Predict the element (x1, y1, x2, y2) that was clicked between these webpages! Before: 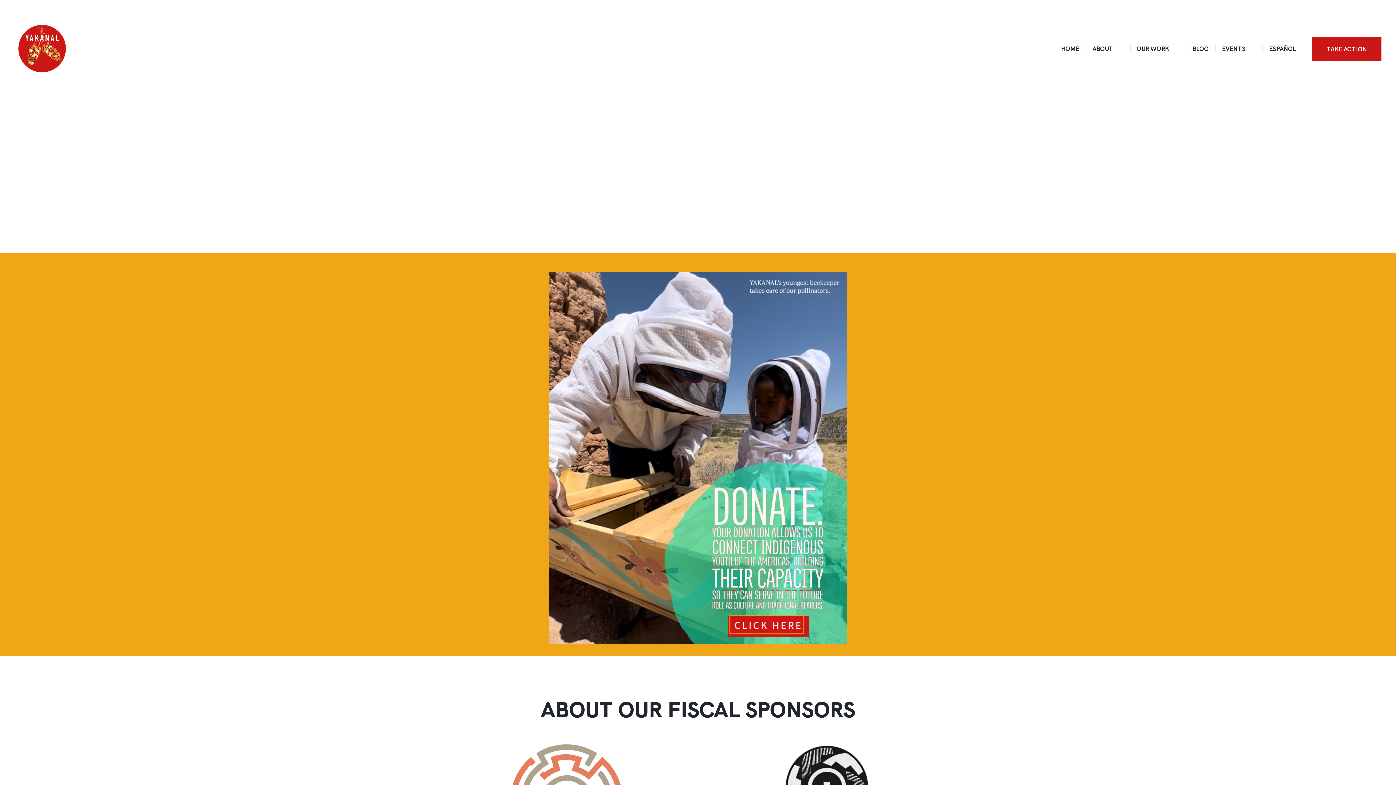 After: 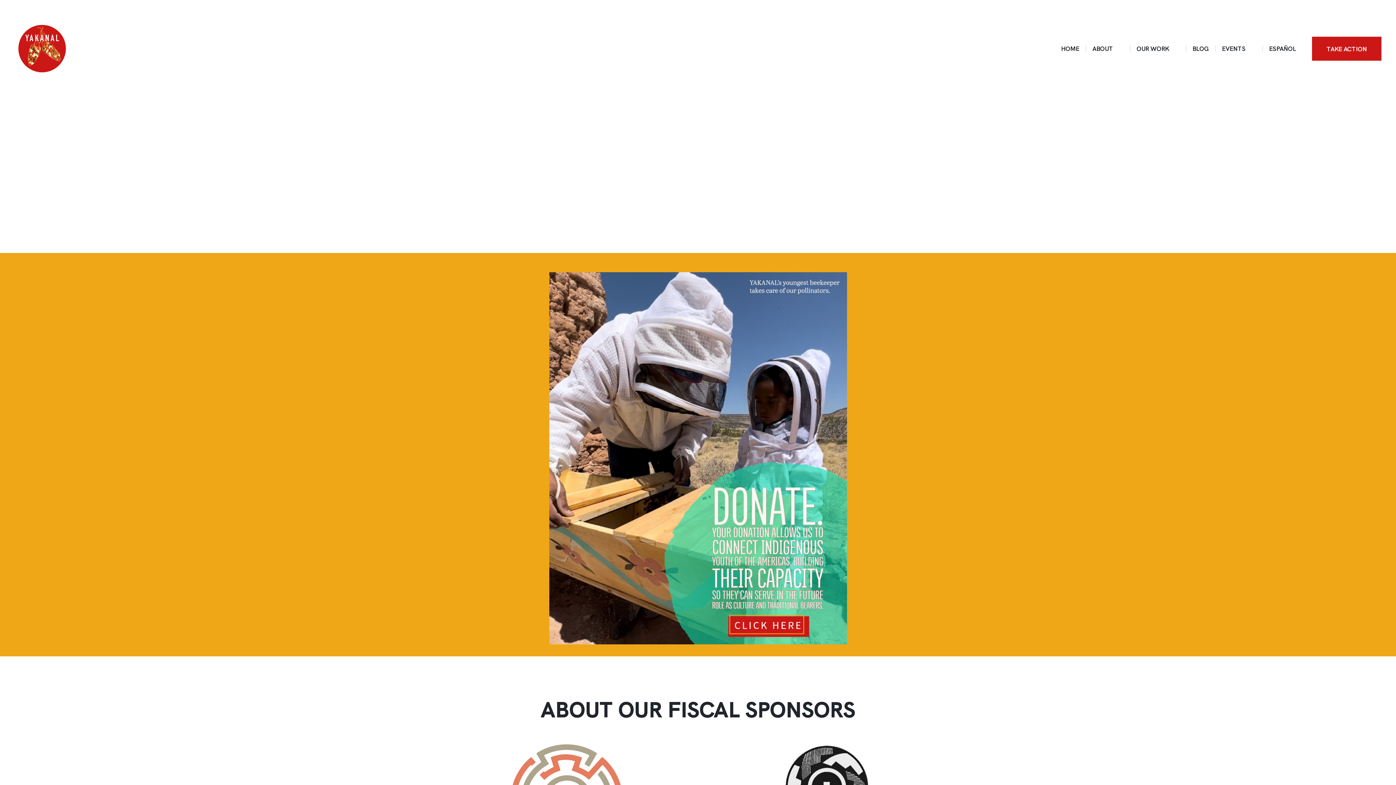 Action: label: TAKE ACTION bbox: (1312, 36, 1381, 60)